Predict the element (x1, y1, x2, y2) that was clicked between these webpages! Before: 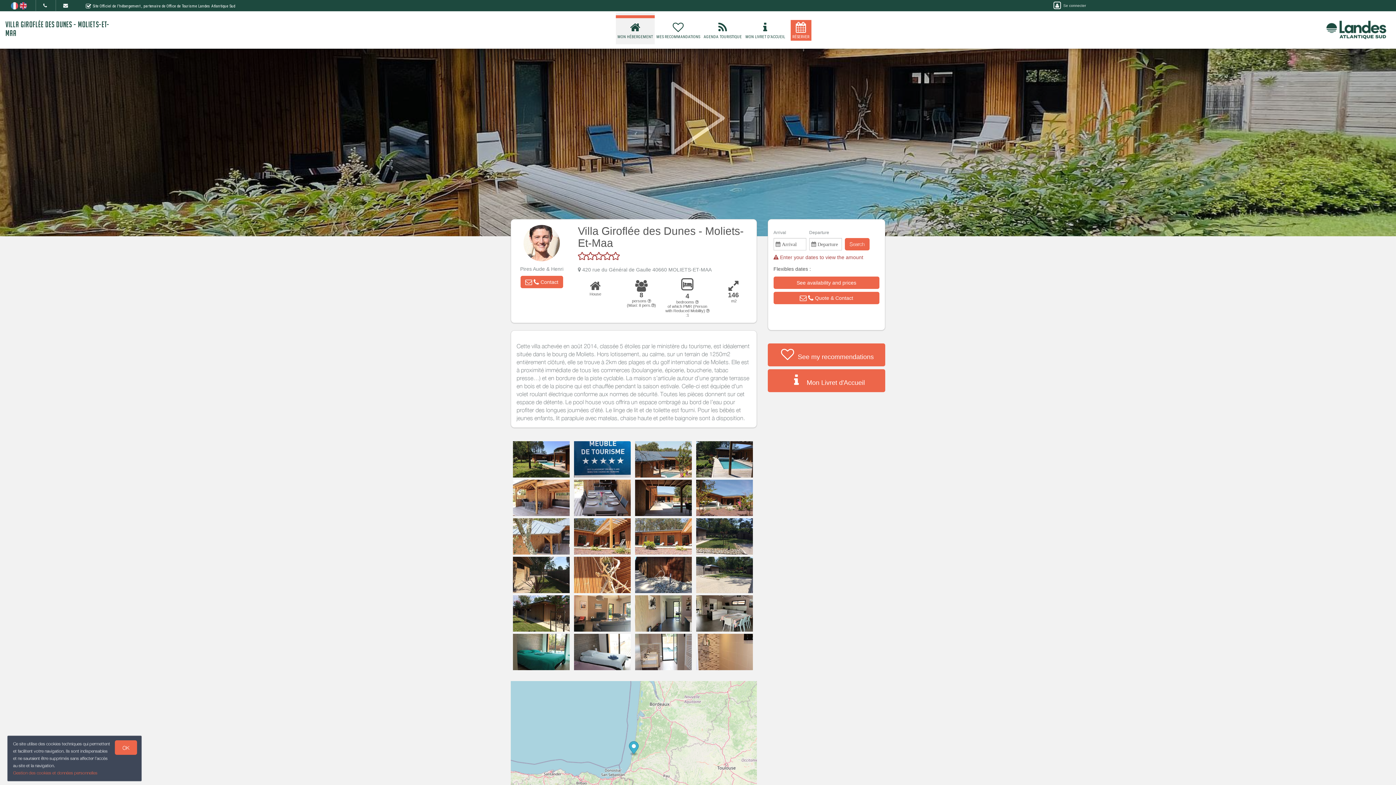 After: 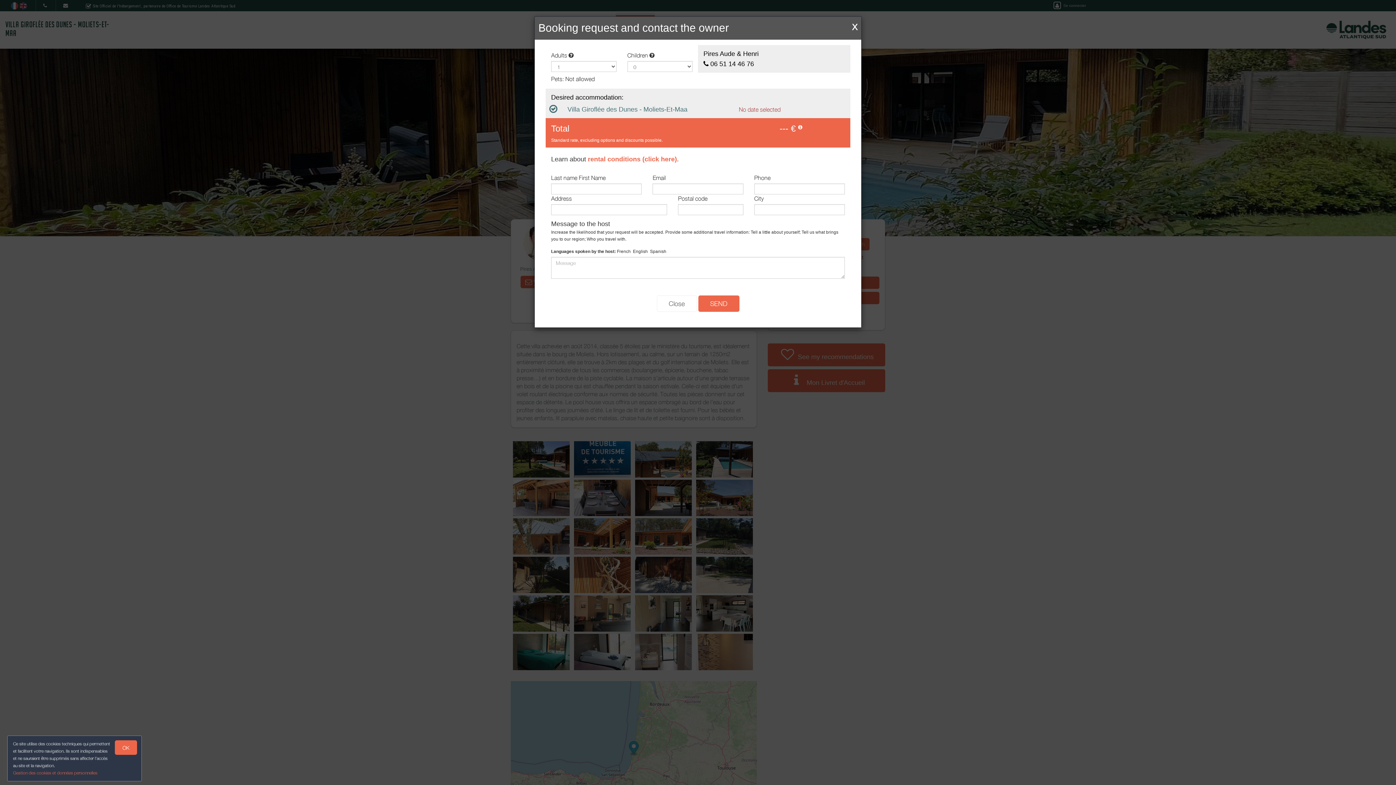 Action: label:   Quote & Contact bbox: (773, 292, 879, 304)